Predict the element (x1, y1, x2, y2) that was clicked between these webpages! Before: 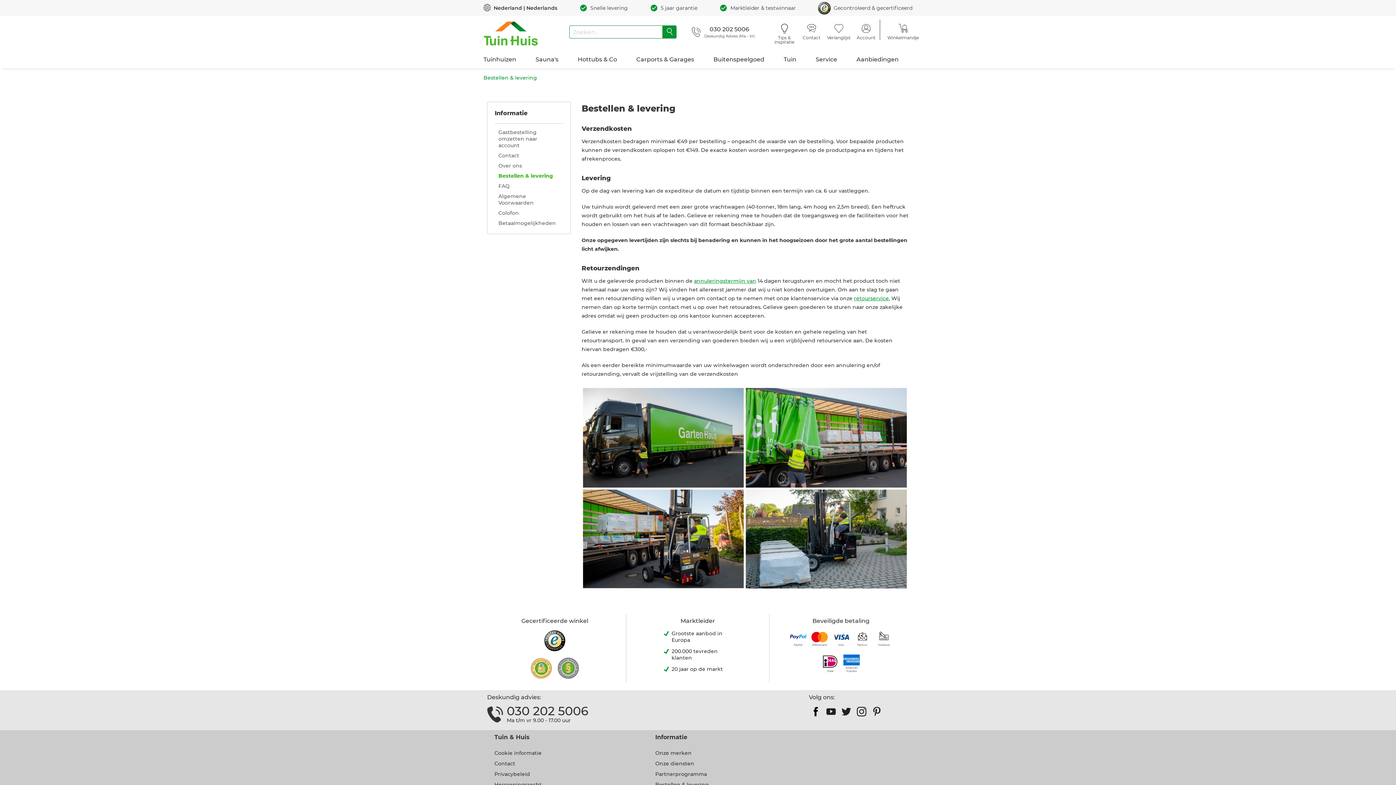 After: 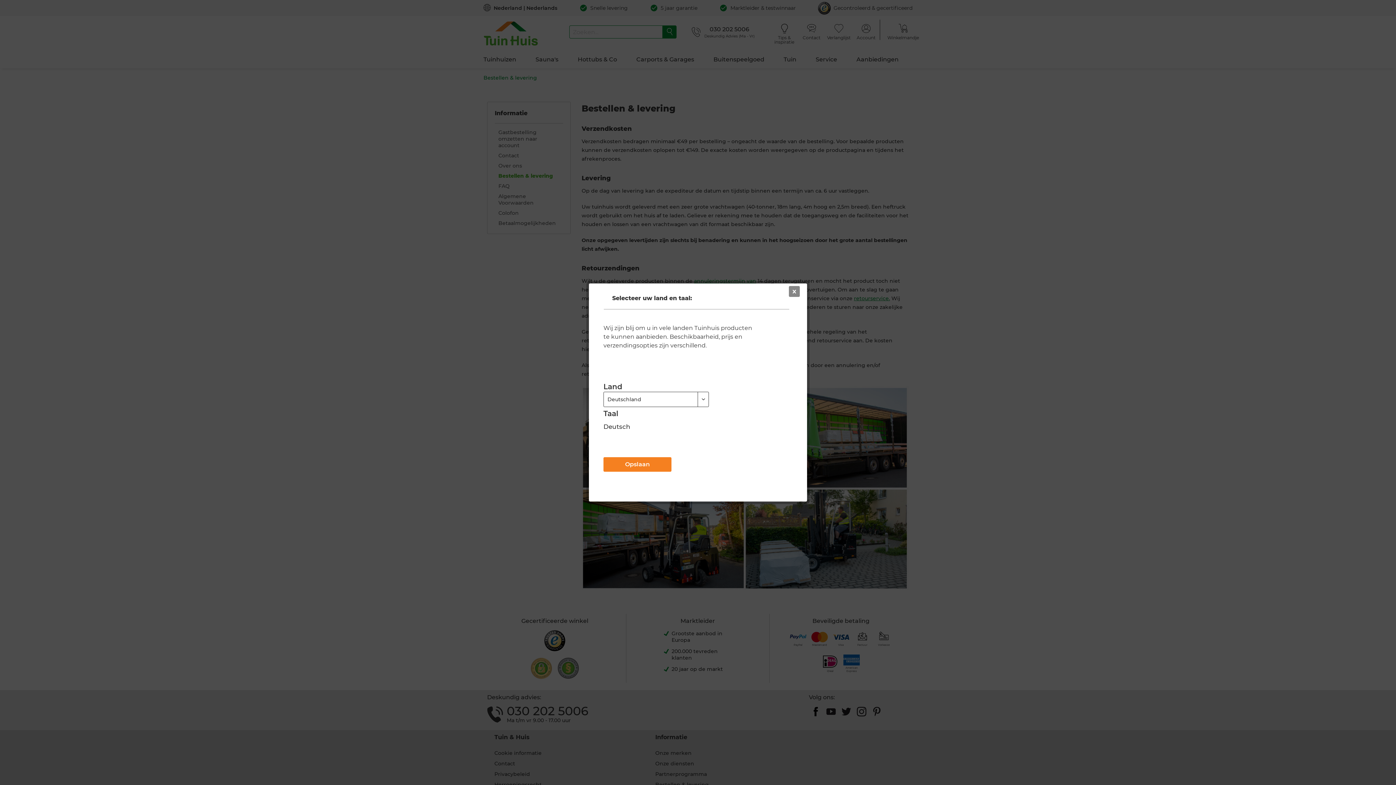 Action: label: Nederland | Nederlands bbox: (483, 4, 557, 12)